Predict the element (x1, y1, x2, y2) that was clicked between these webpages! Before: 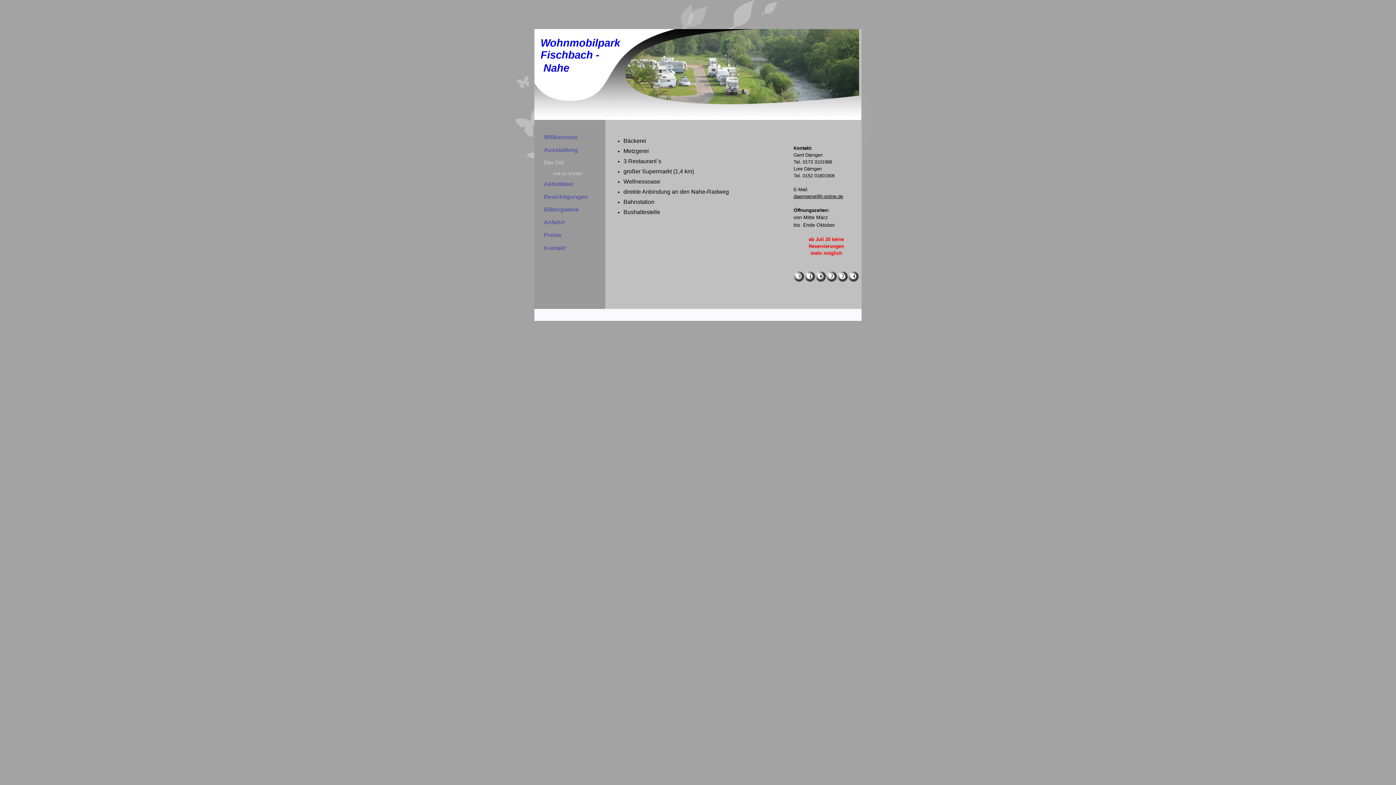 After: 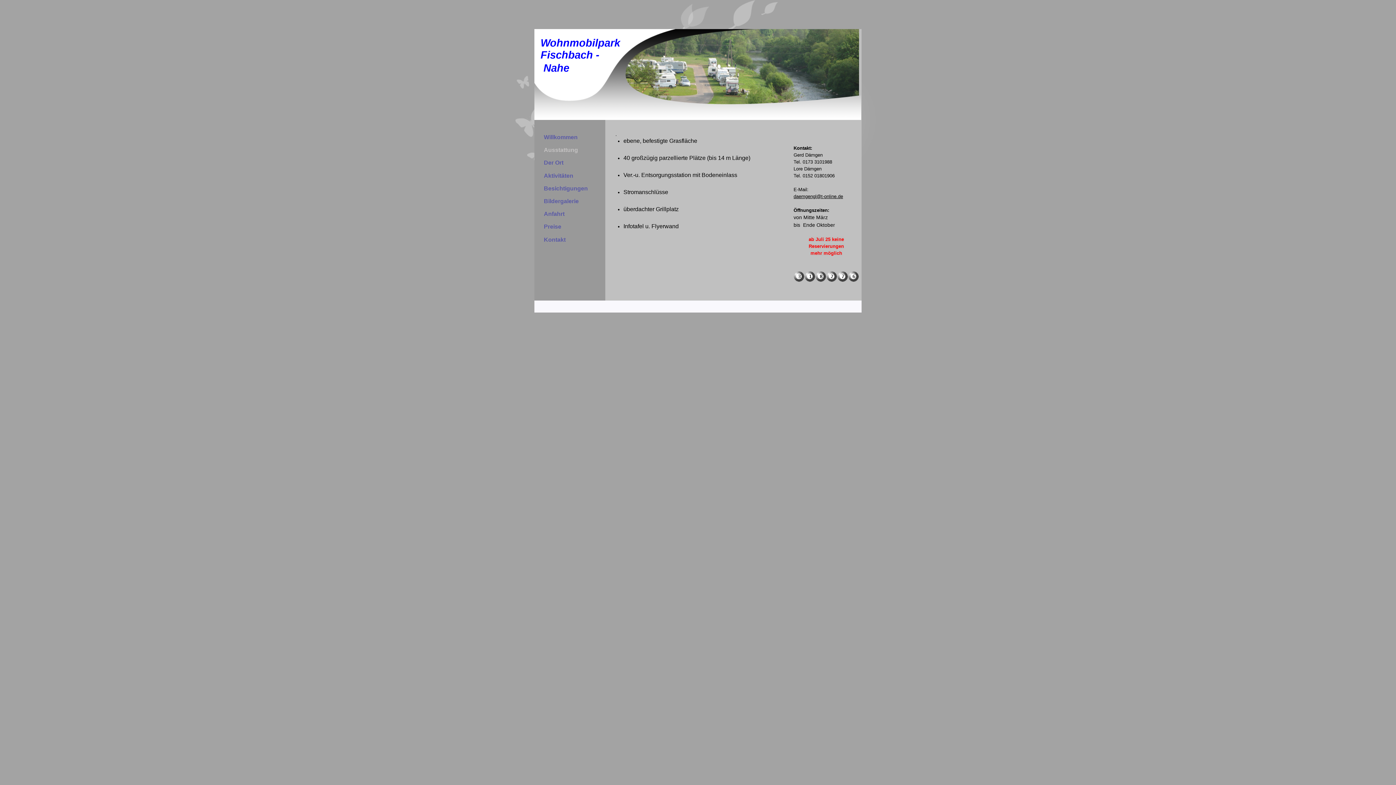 Action: label: Ausstattung bbox: (540, 143, 605, 156)